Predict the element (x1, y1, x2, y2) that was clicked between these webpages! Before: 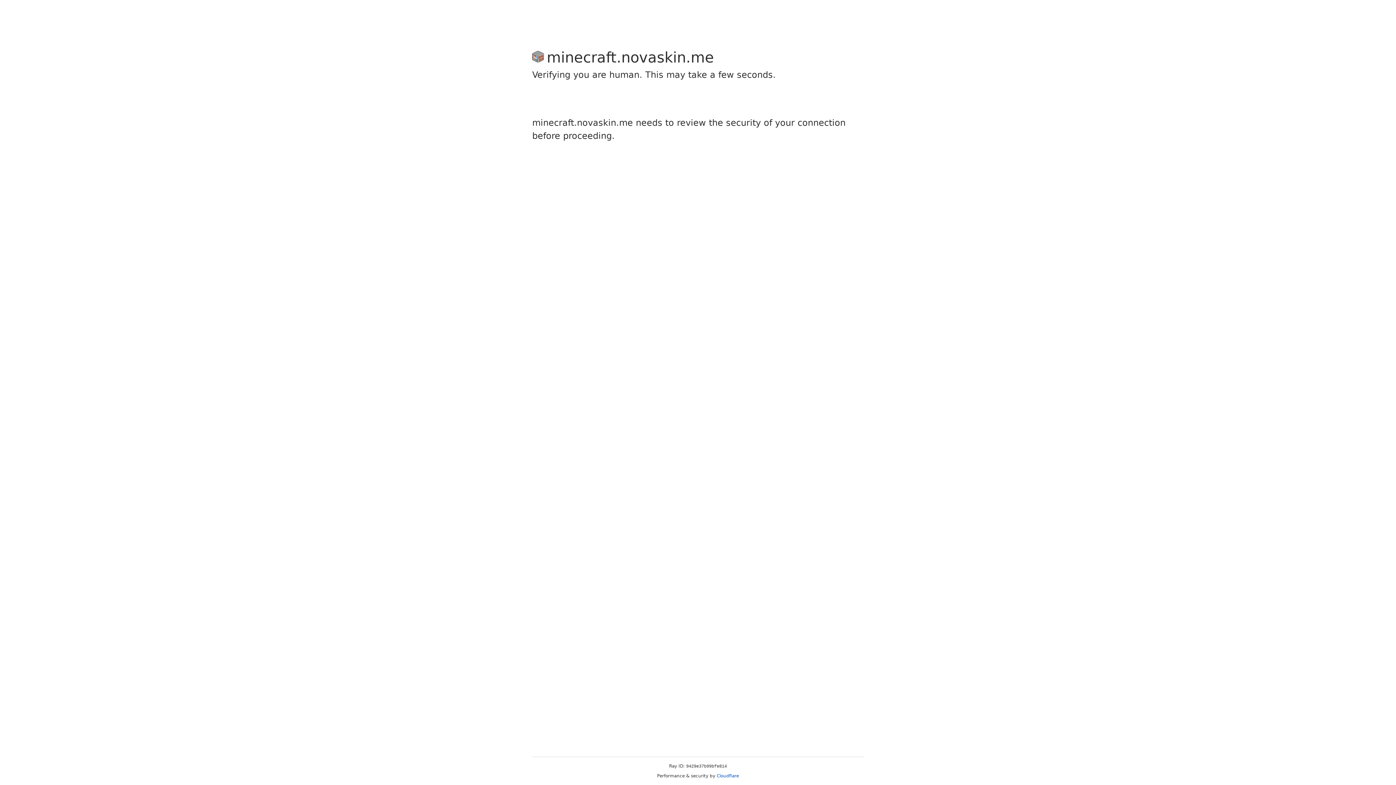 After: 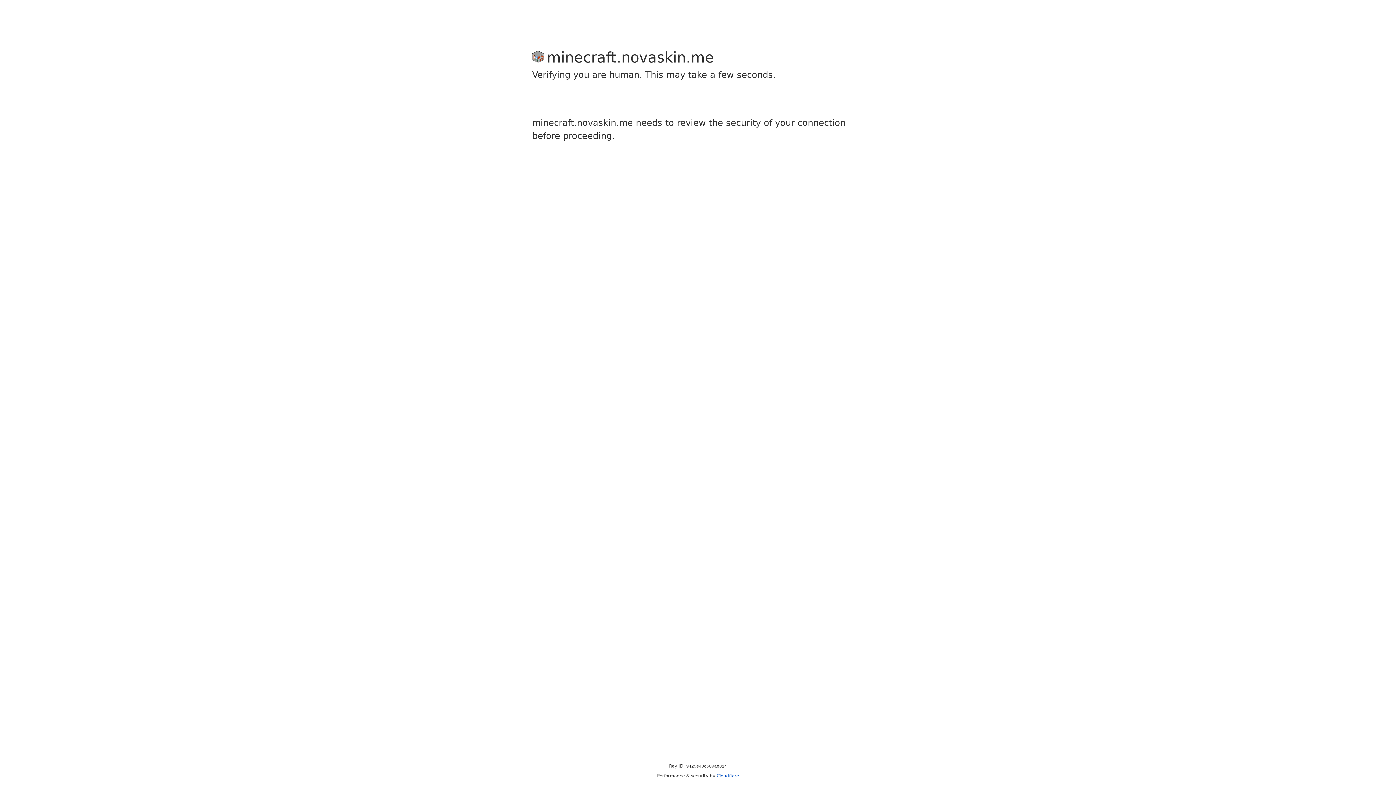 Action: bbox: (716, 773, 739, 778) label: Cloudflare